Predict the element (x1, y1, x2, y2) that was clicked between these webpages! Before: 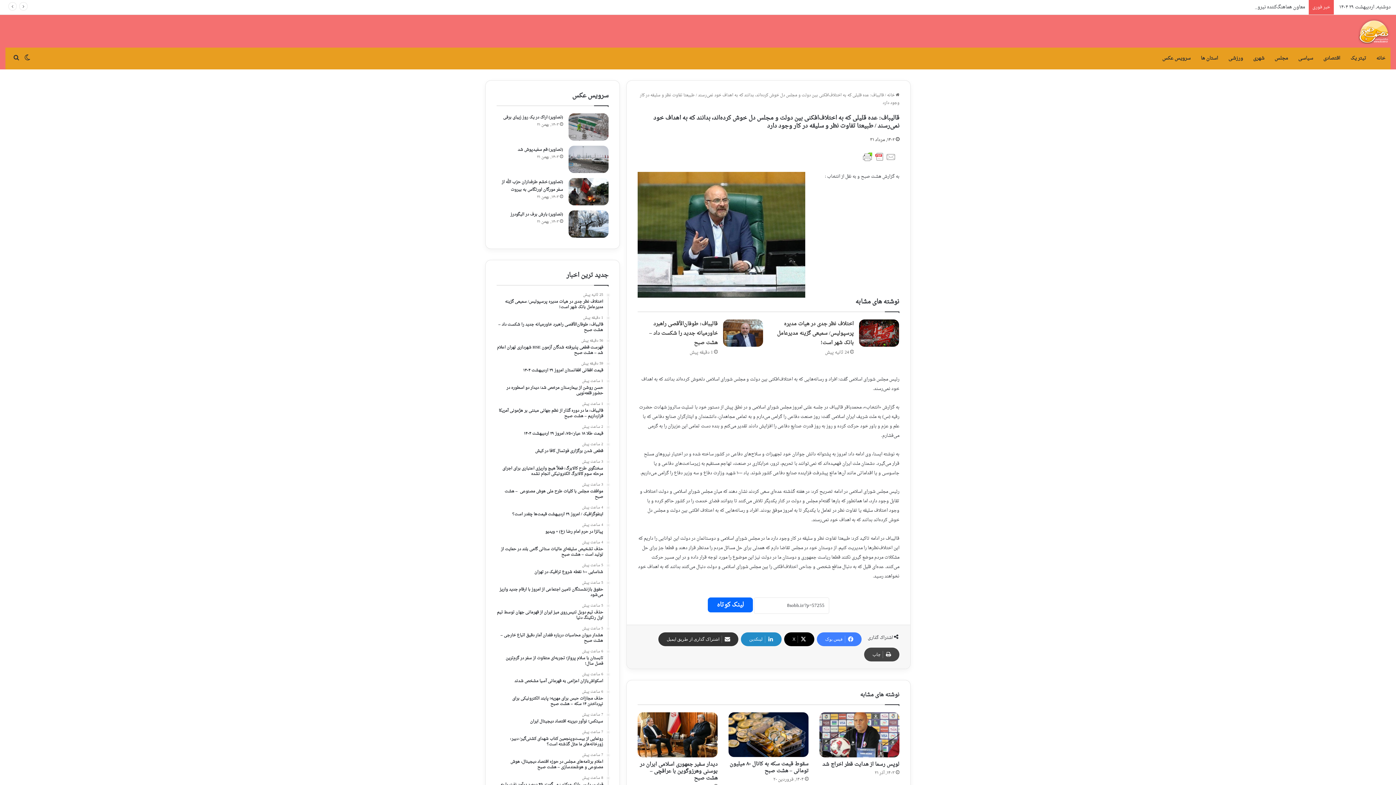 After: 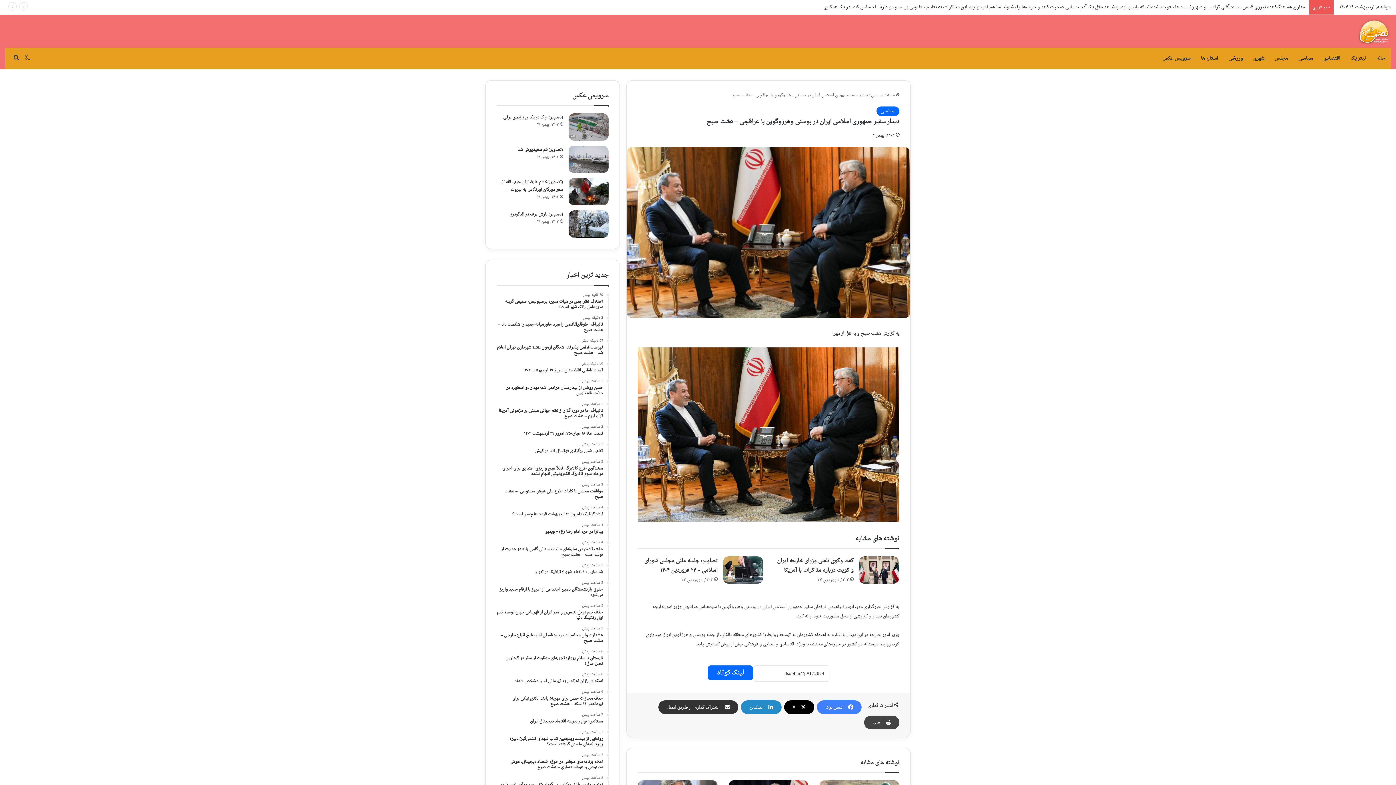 Action: label: دیدار سفیر جمهوری اسلامی ایران در بوسنی وهرزوگوین با عراقچی – هشت صبح bbox: (640, 759, 717, 783)